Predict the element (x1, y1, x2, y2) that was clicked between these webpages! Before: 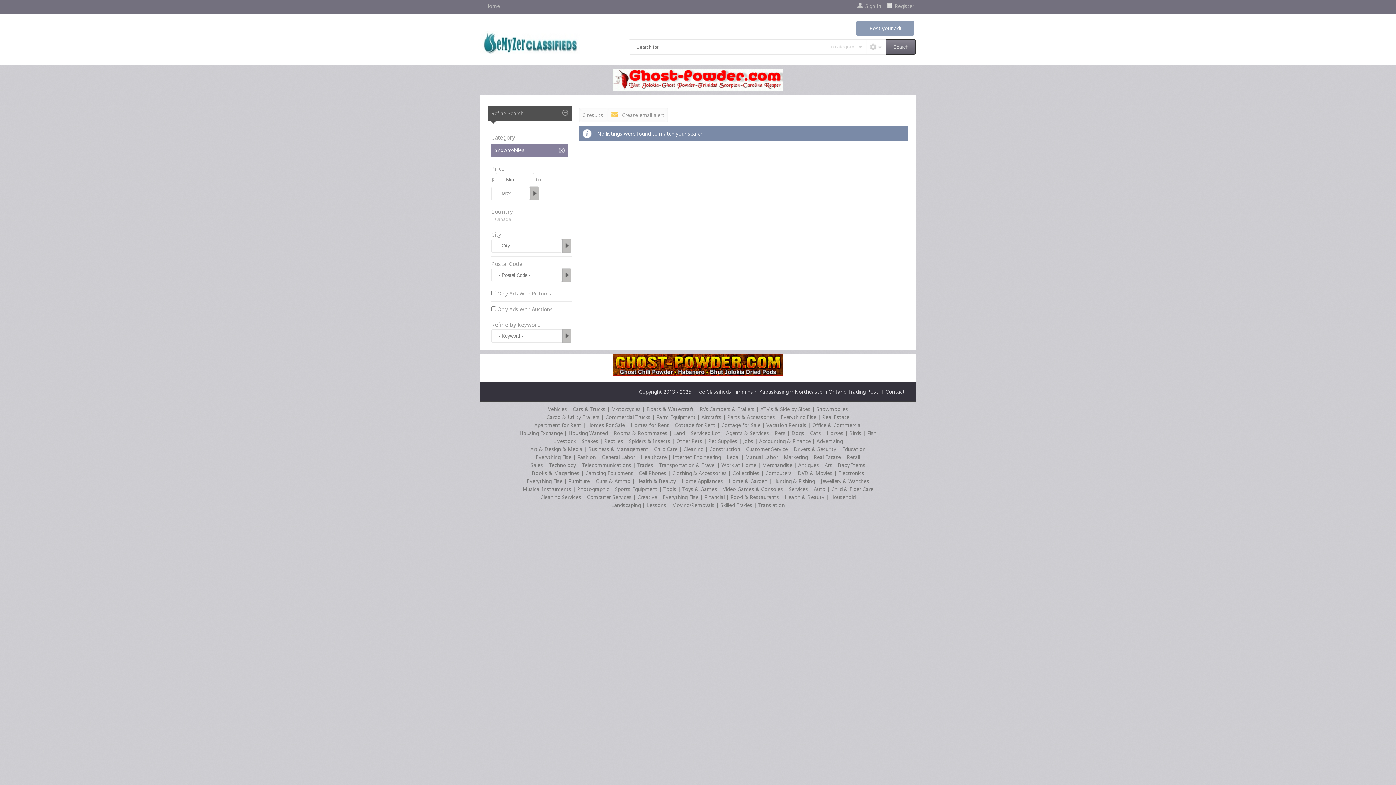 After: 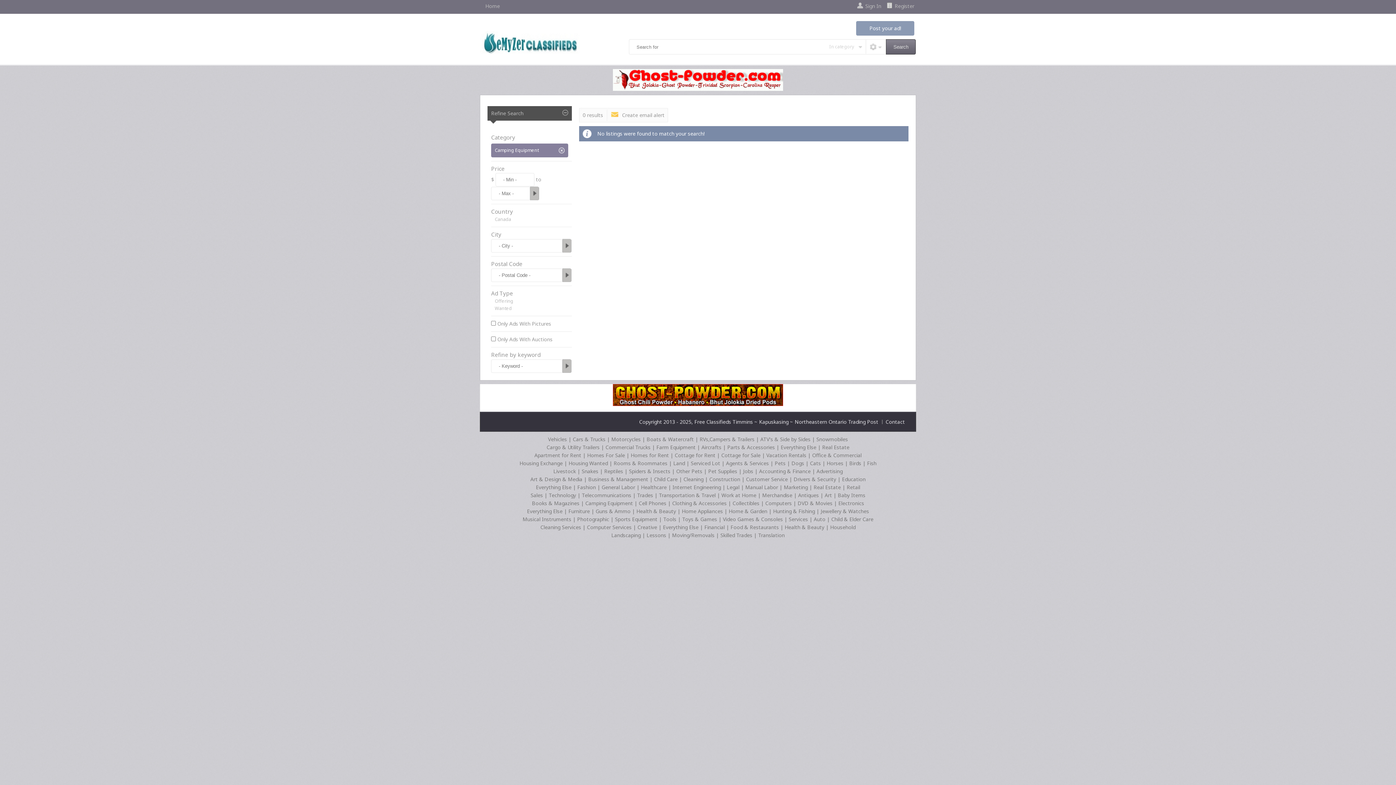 Action: label: Camping Equipment bbox: (585, 469, 633, 476)